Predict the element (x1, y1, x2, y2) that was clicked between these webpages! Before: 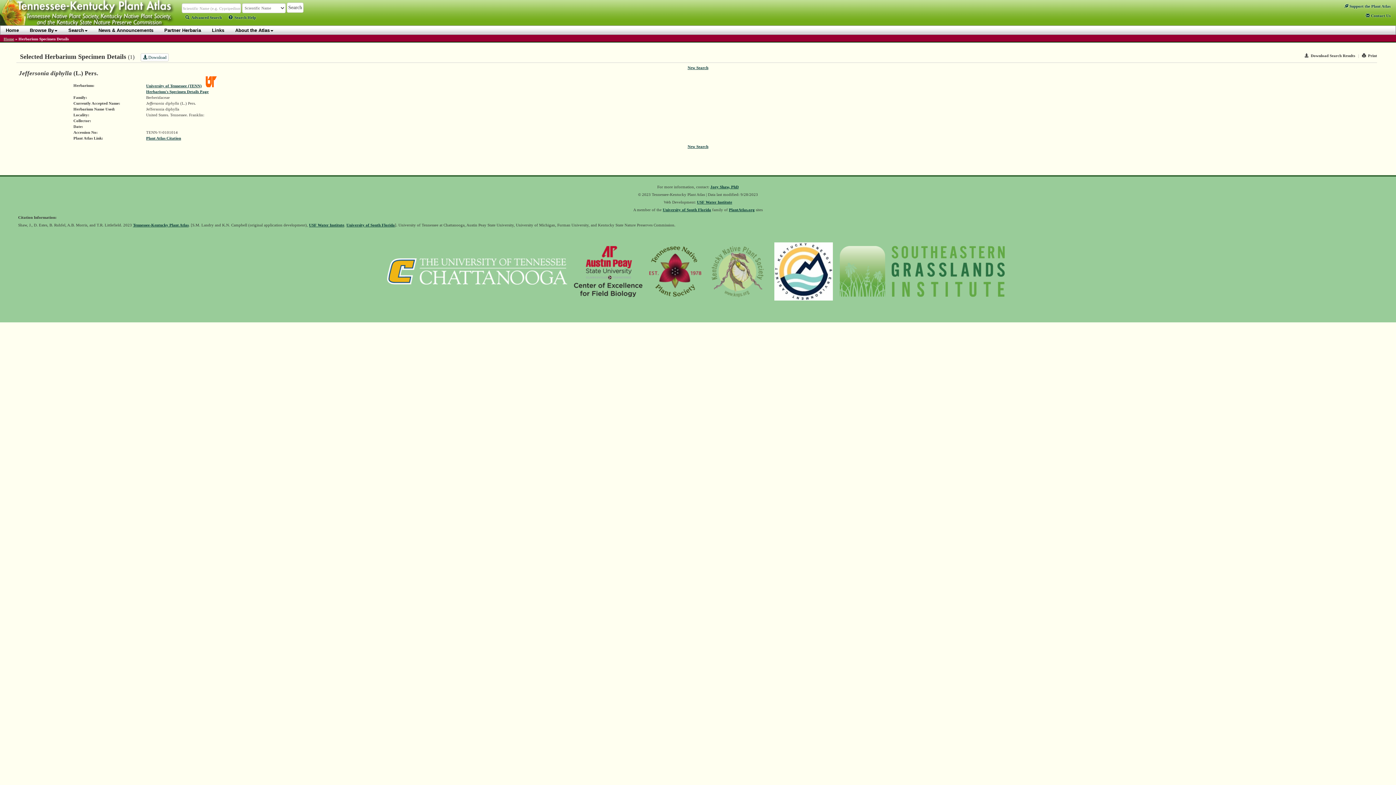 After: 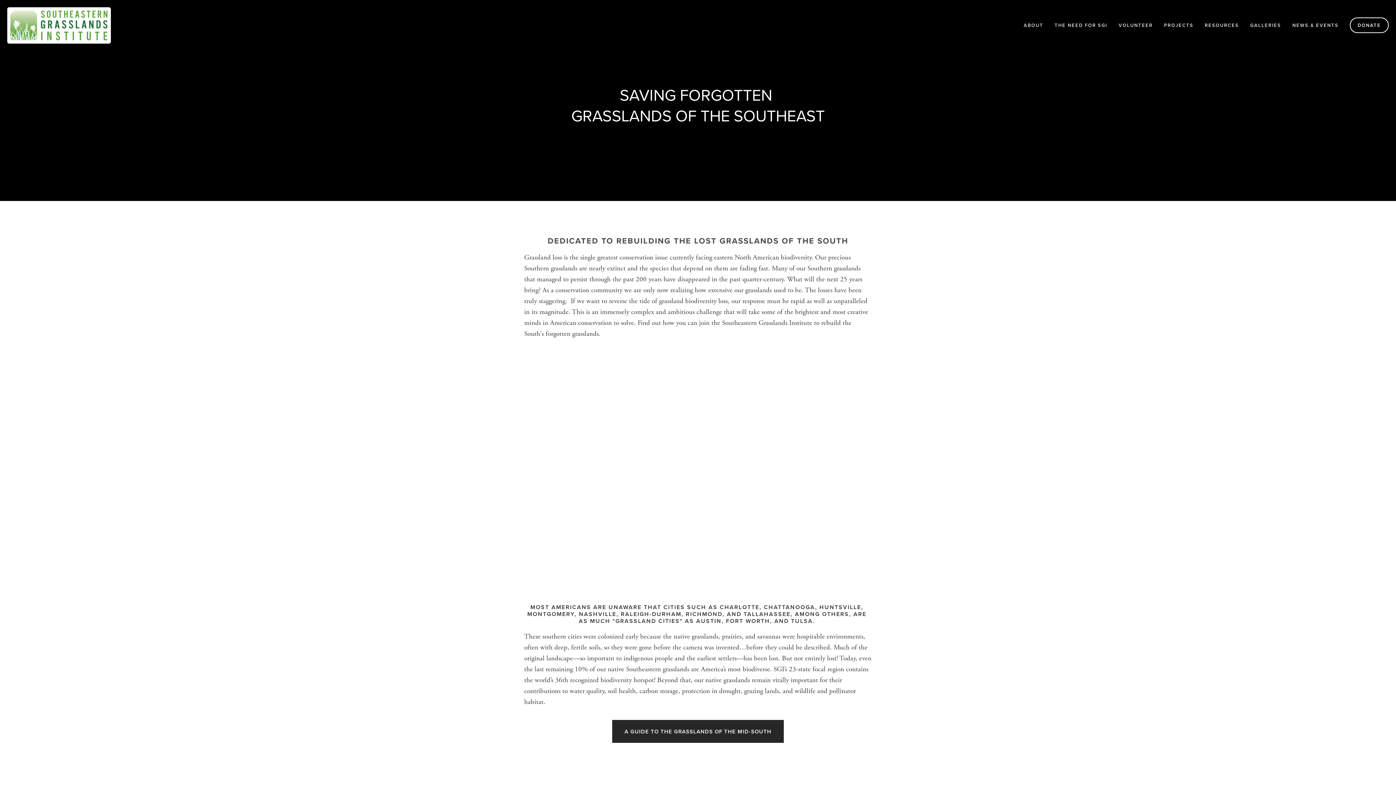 Action: bbox: (837, 272, 1007, 276)